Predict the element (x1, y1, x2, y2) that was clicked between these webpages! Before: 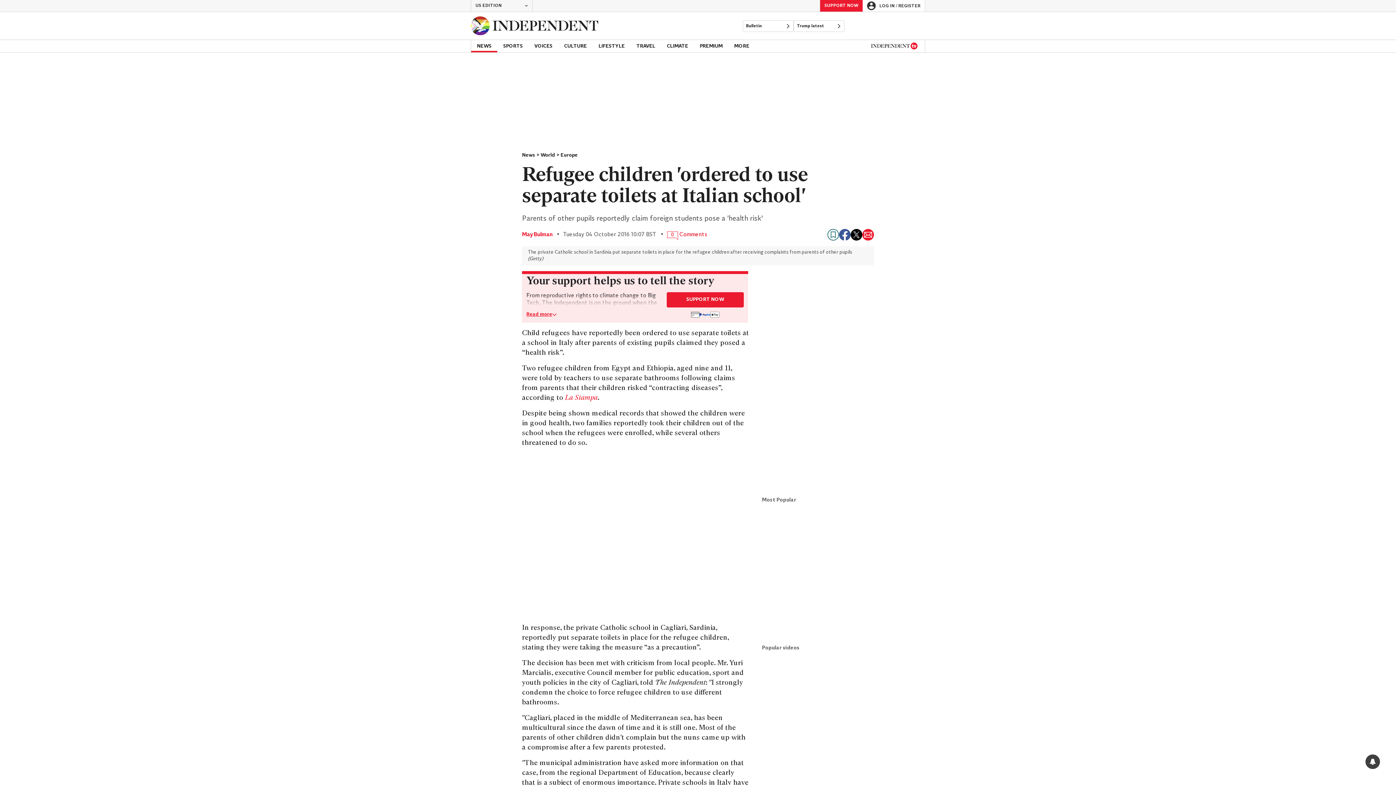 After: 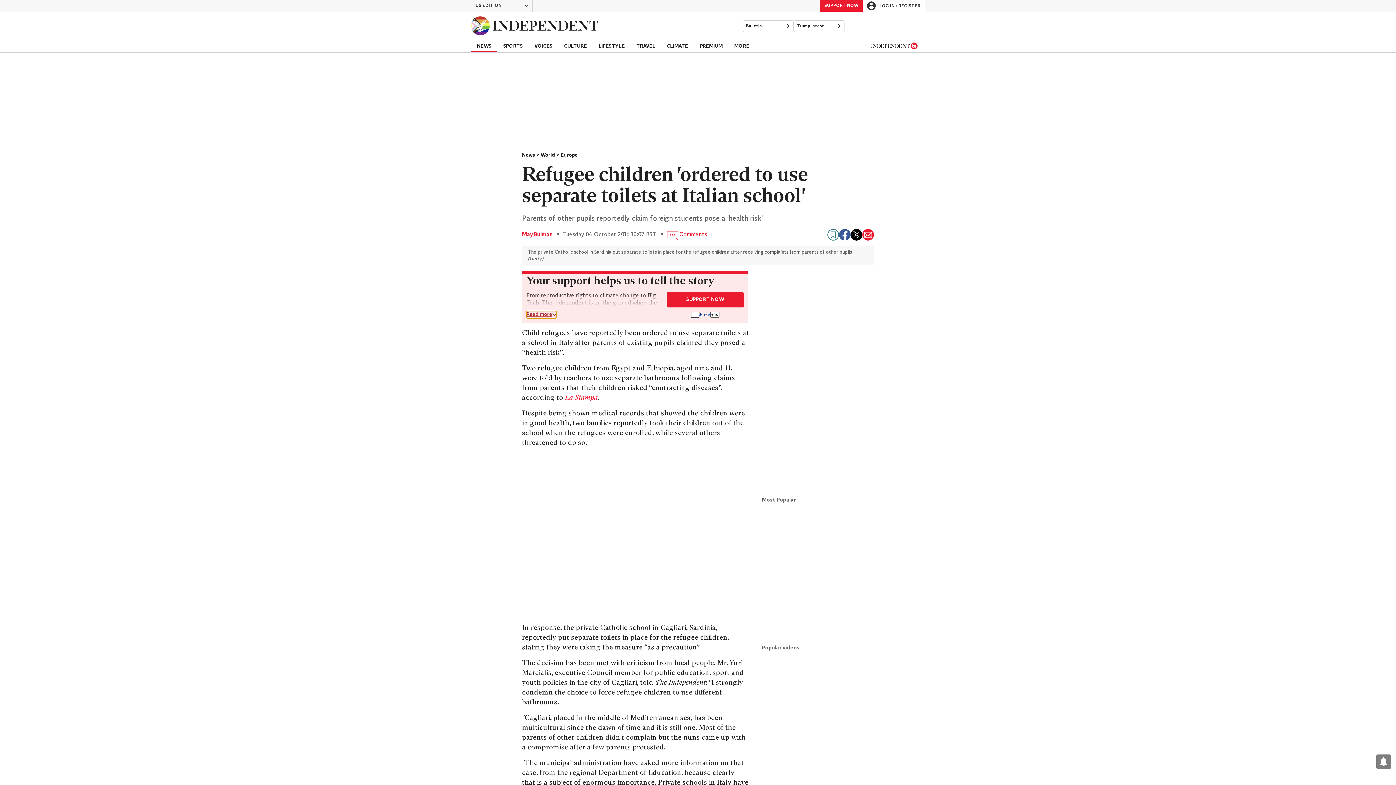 Action: bbox: (526, 311, 556, 318) label: Read more